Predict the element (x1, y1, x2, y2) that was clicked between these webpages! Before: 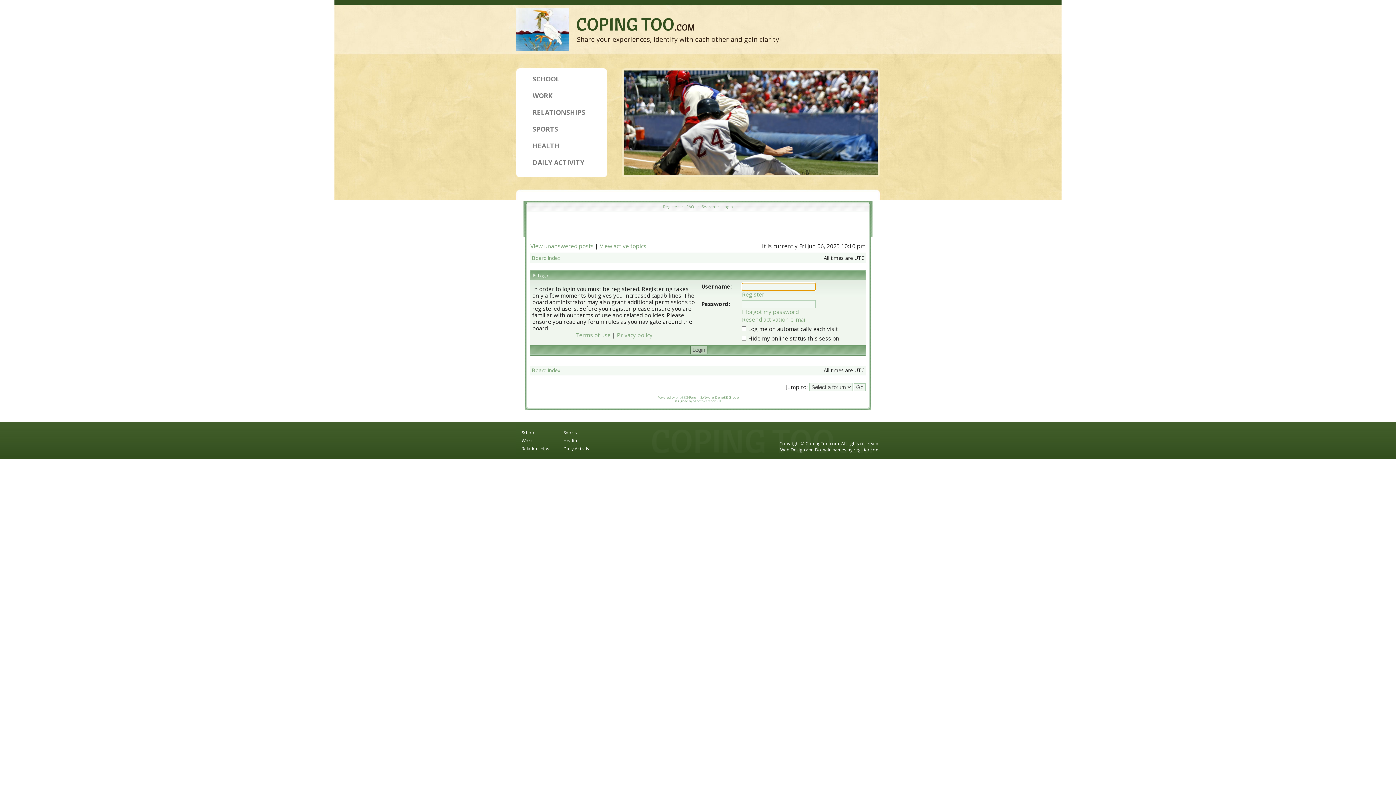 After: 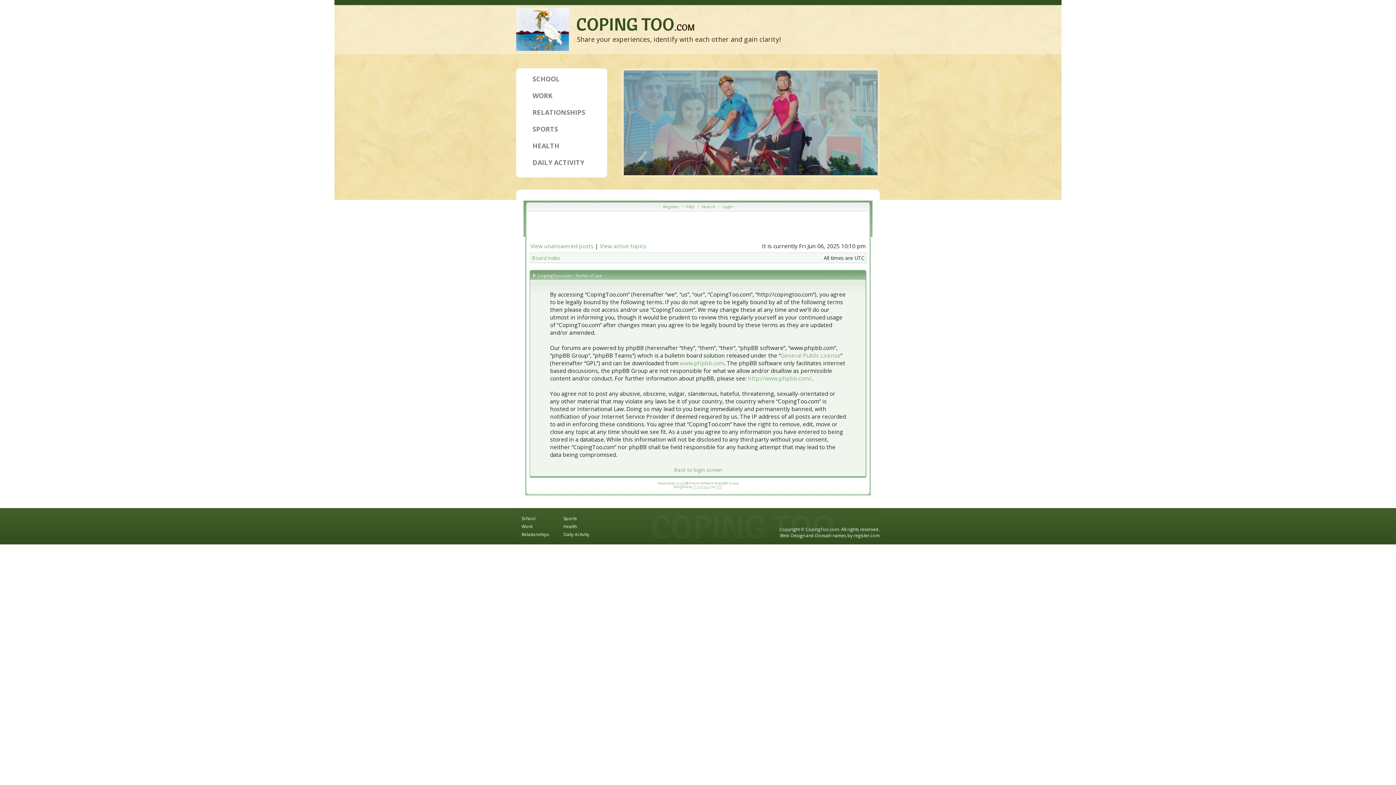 Action: label: Terms of use bbox: (575, 331, 610, 339)